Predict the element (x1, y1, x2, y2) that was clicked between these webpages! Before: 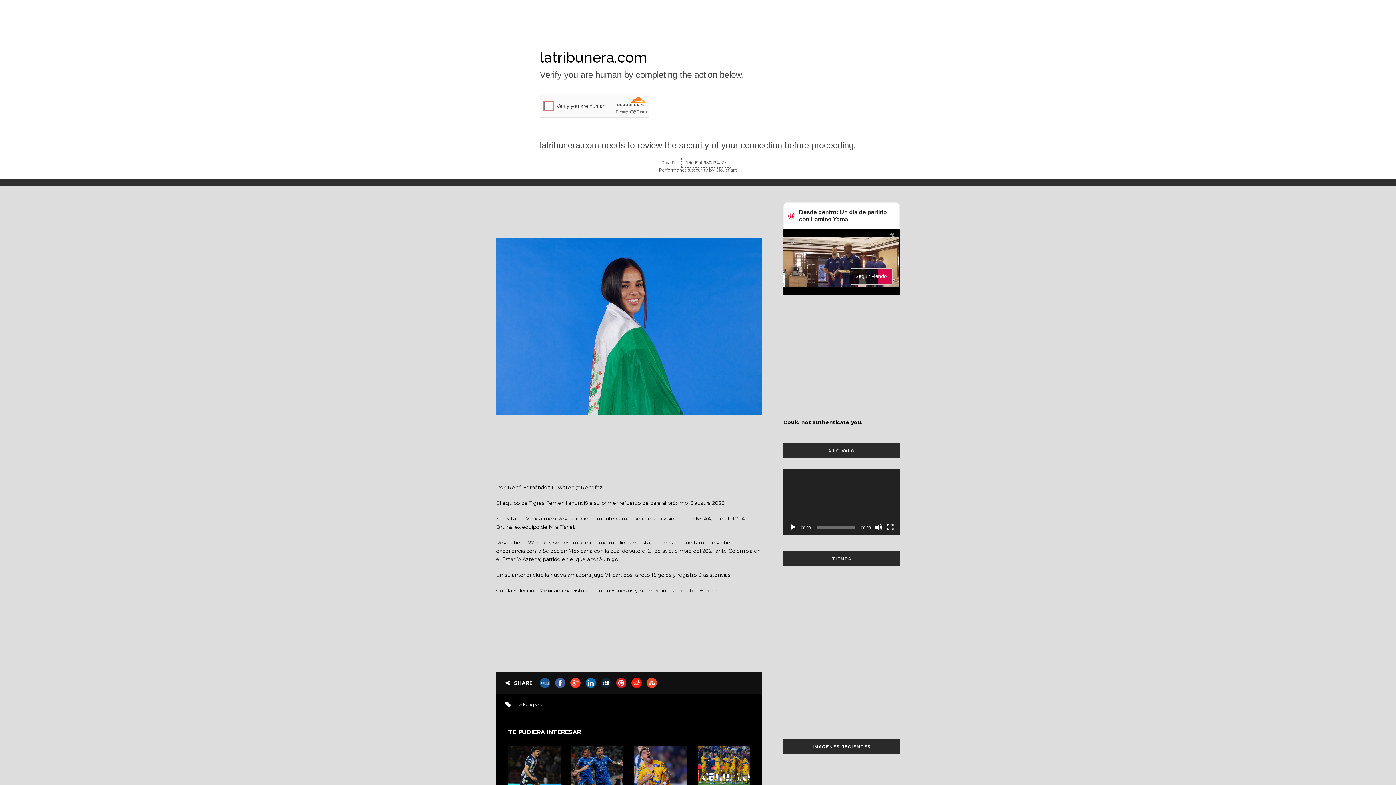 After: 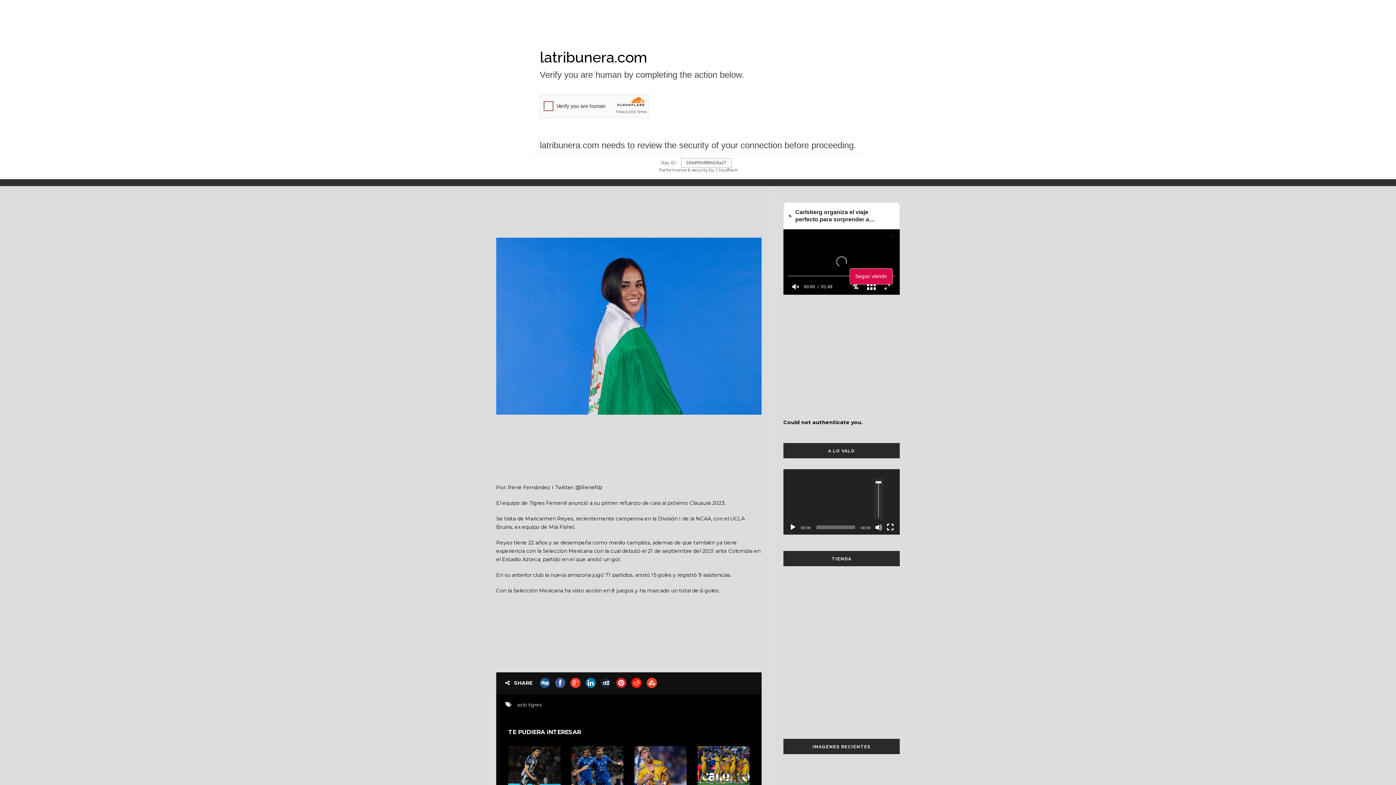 Action: label: Silenciar bbox: (875, 524, 882, 531)